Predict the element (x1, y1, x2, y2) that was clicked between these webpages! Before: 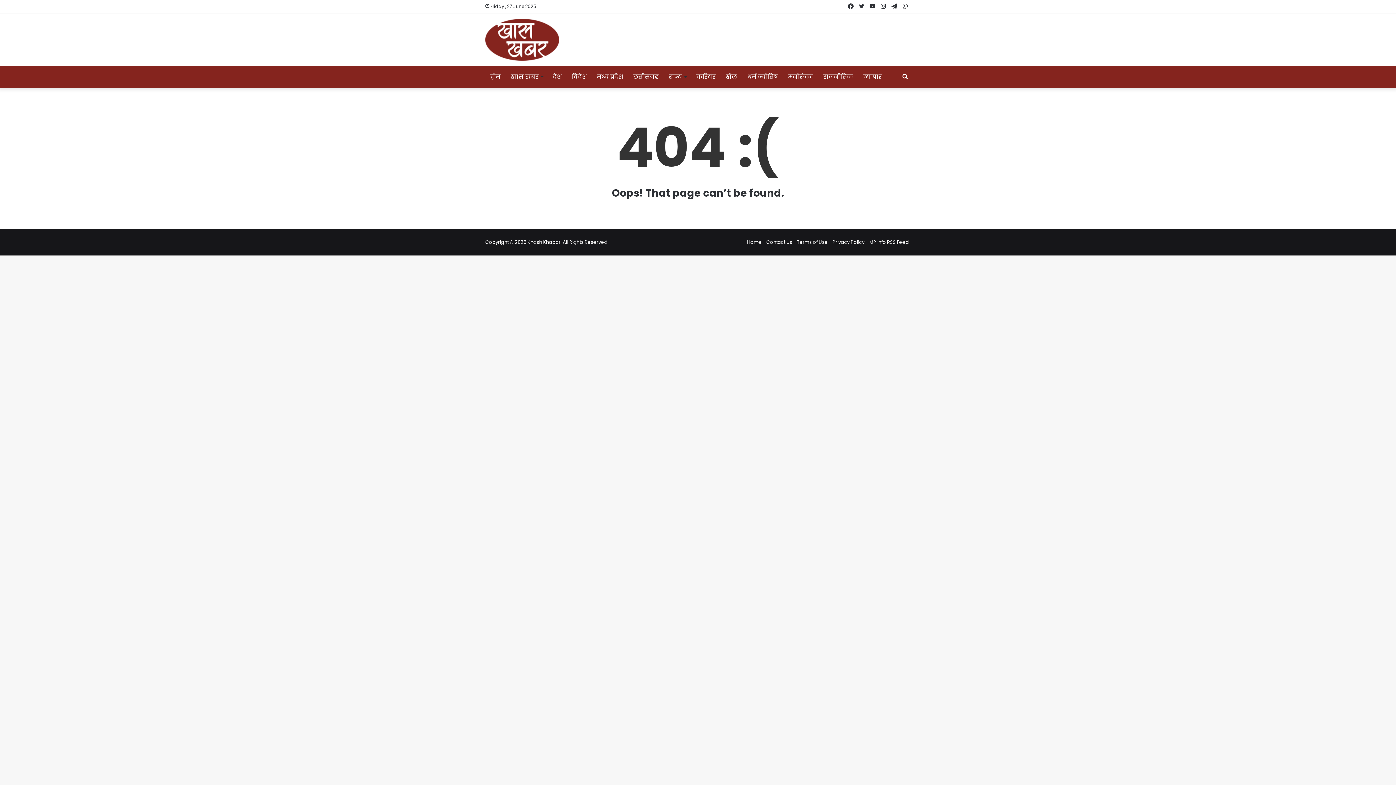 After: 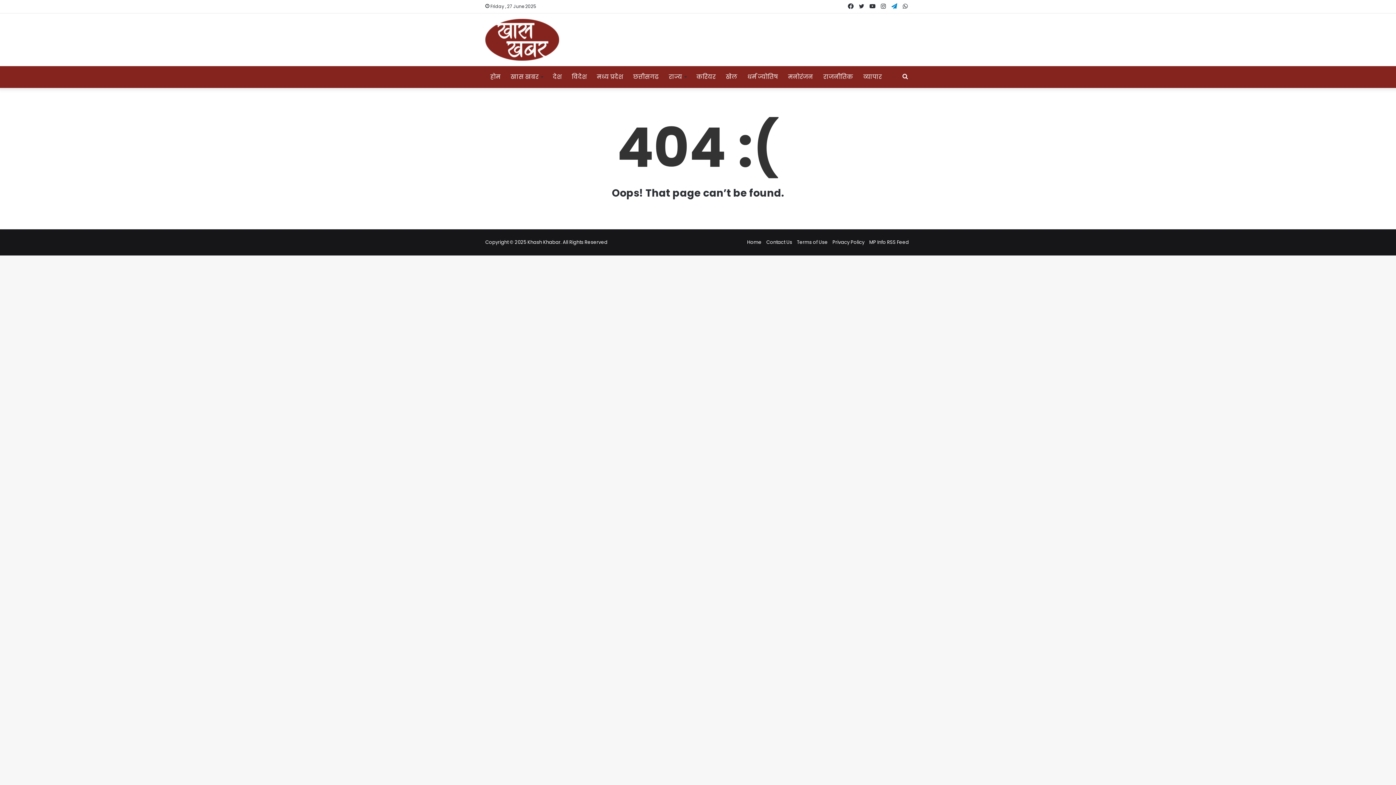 Action: bbox: (889, 0, 900, 13) label: Telegram